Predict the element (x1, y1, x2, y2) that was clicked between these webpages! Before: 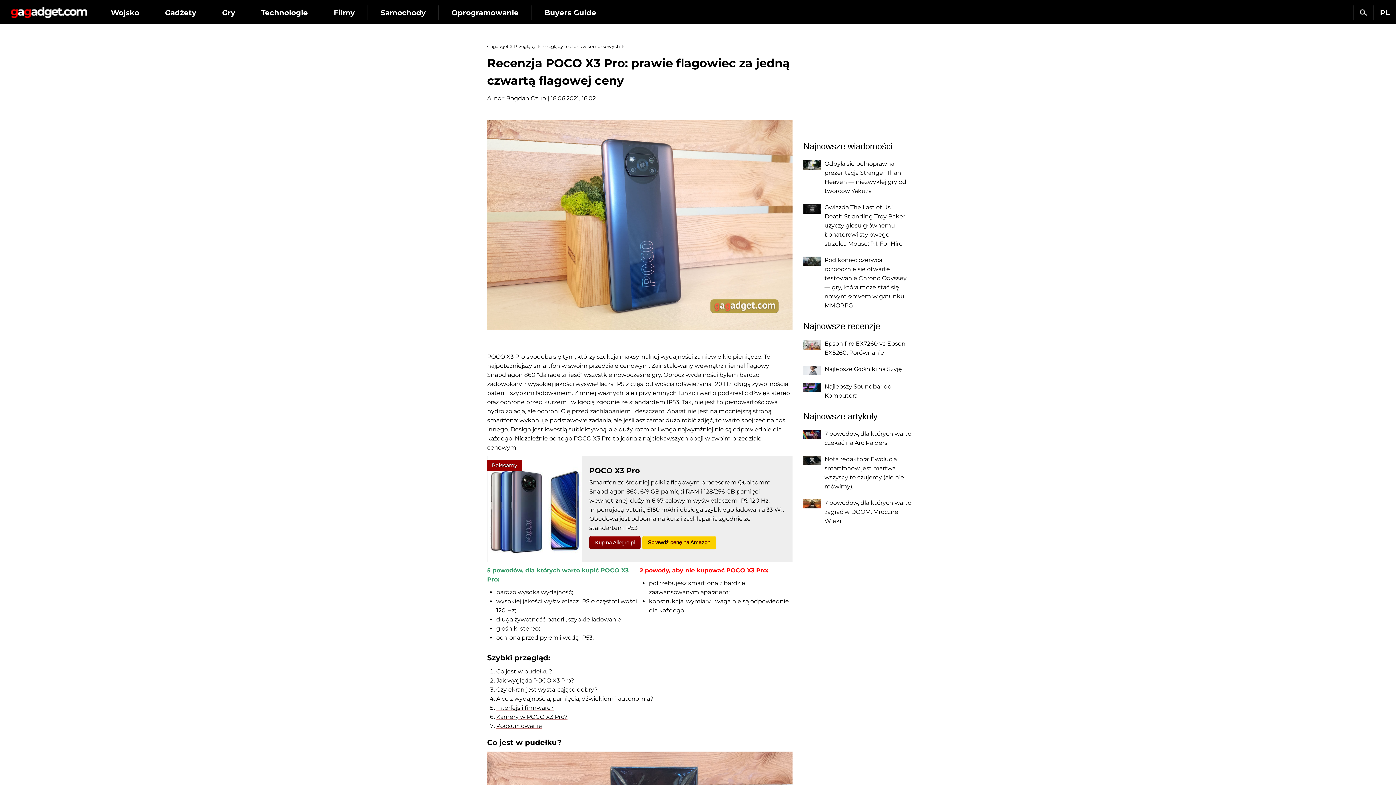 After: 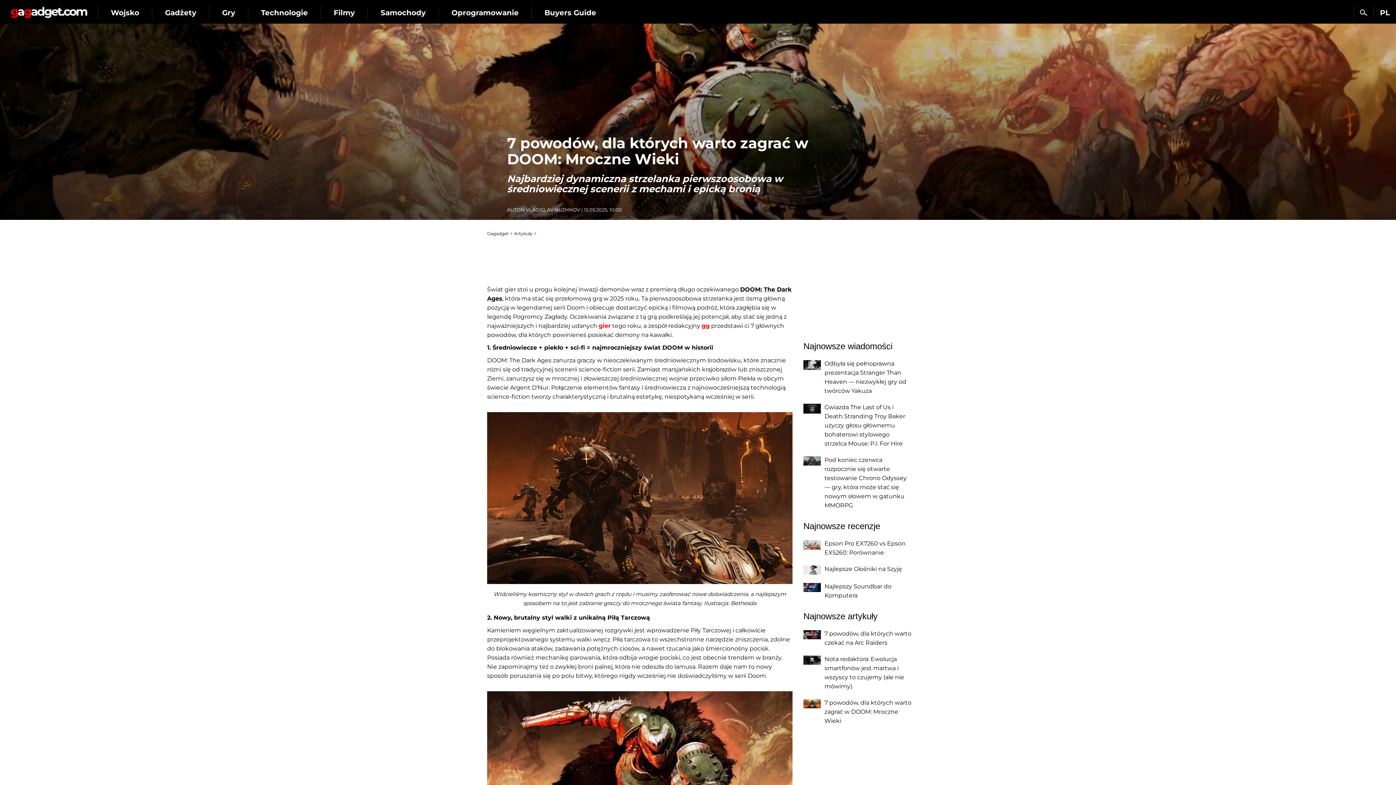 Action: bbox: (803, 499, 821, 508)